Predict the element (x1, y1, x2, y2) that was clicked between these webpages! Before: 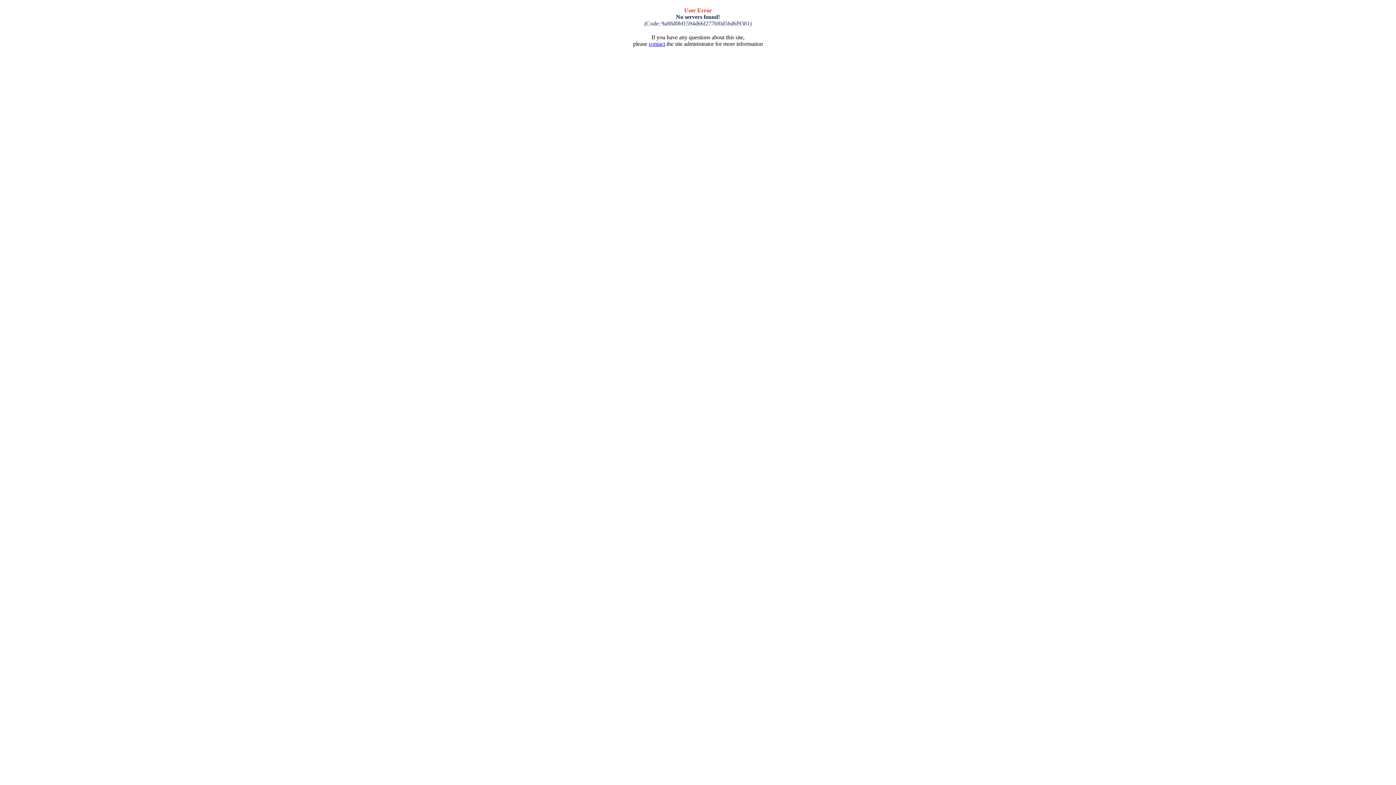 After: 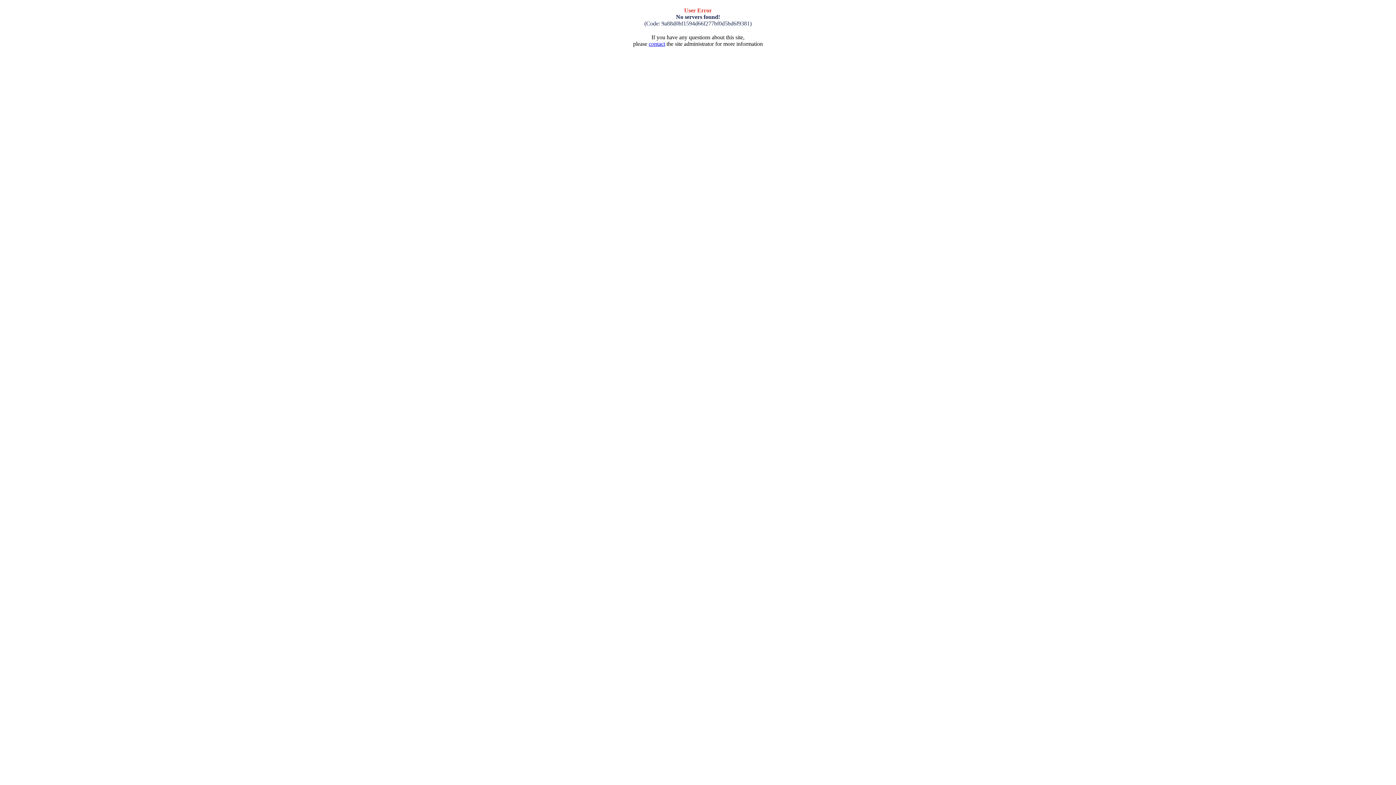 Action: bbox: (648, 40, 665, 46) label: contact